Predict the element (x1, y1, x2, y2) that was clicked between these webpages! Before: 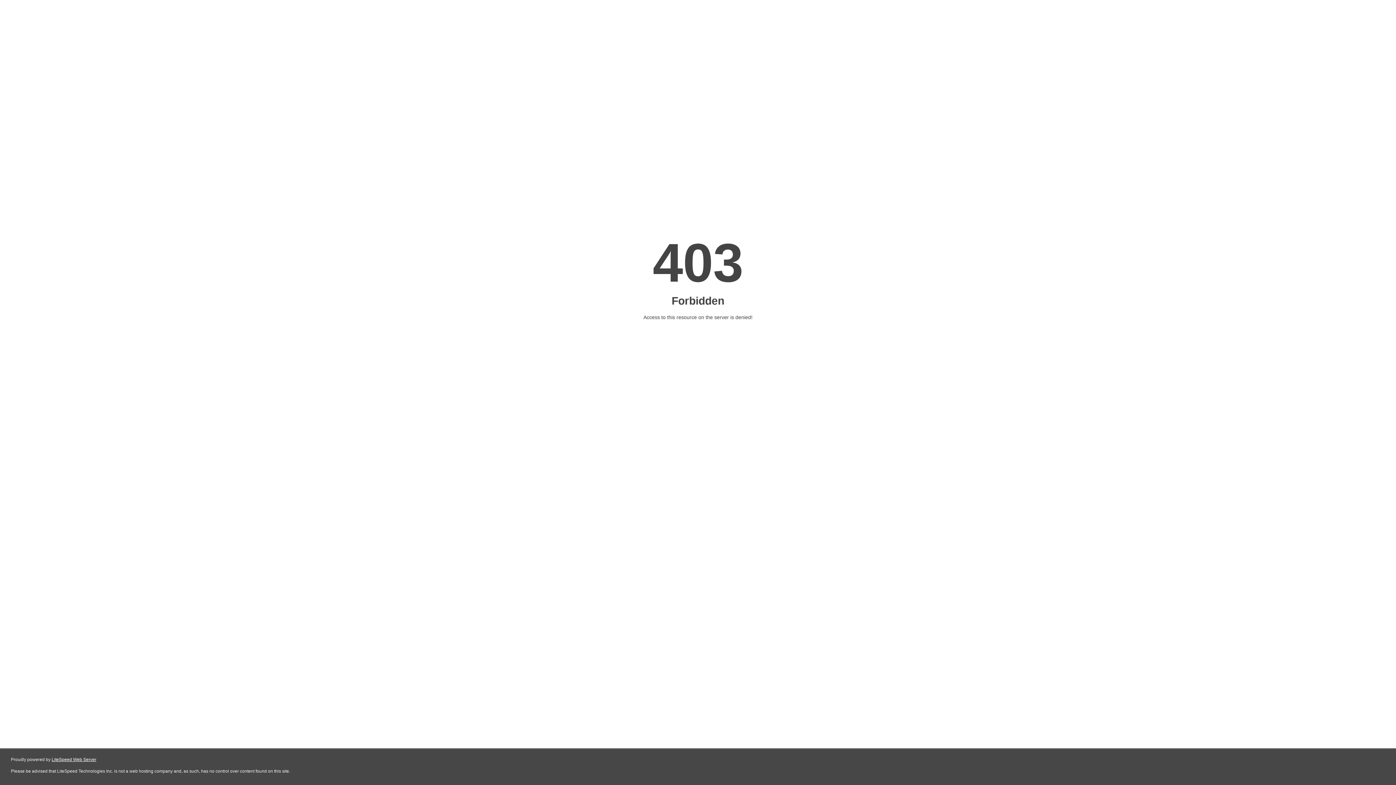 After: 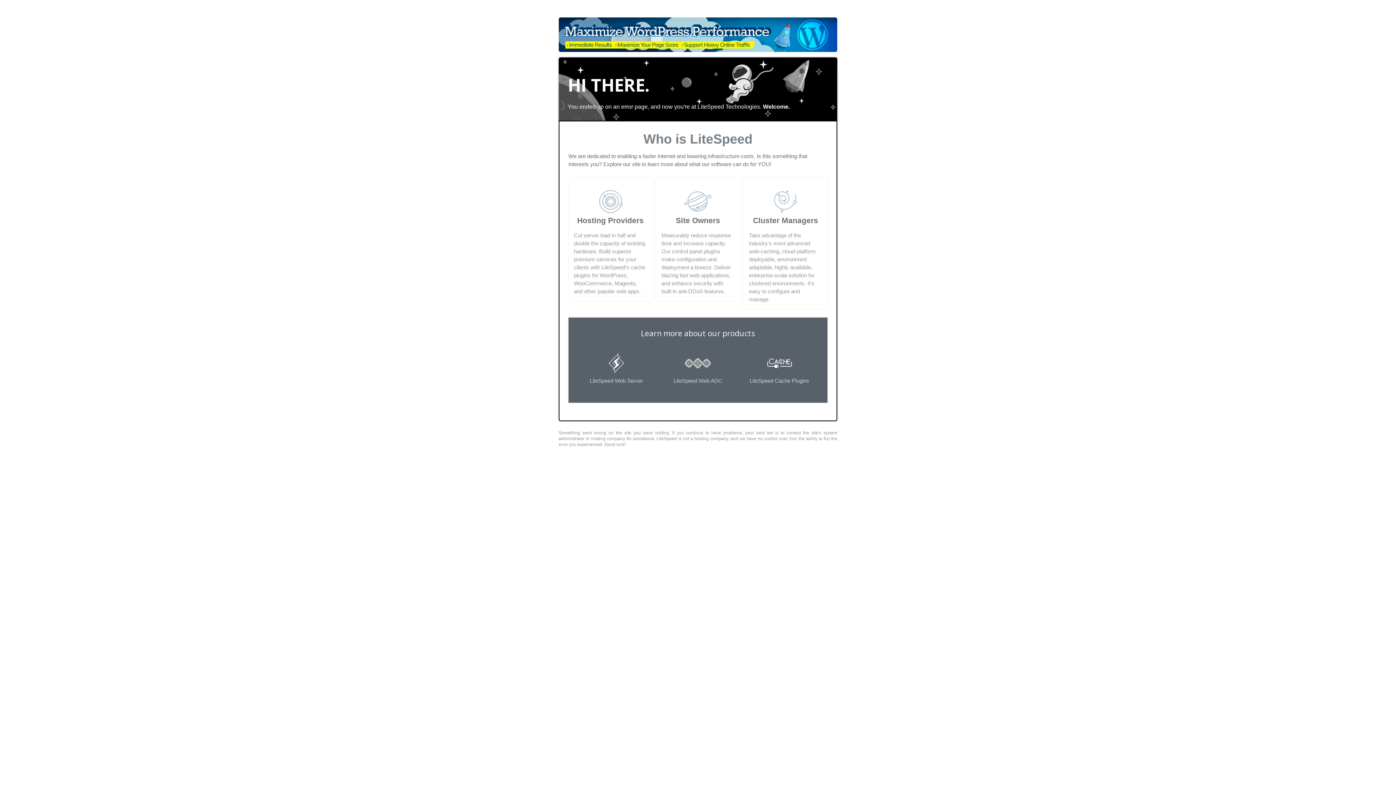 Action: bbox: (51, 757, 96, 762) label: LiteSpeed Web Server